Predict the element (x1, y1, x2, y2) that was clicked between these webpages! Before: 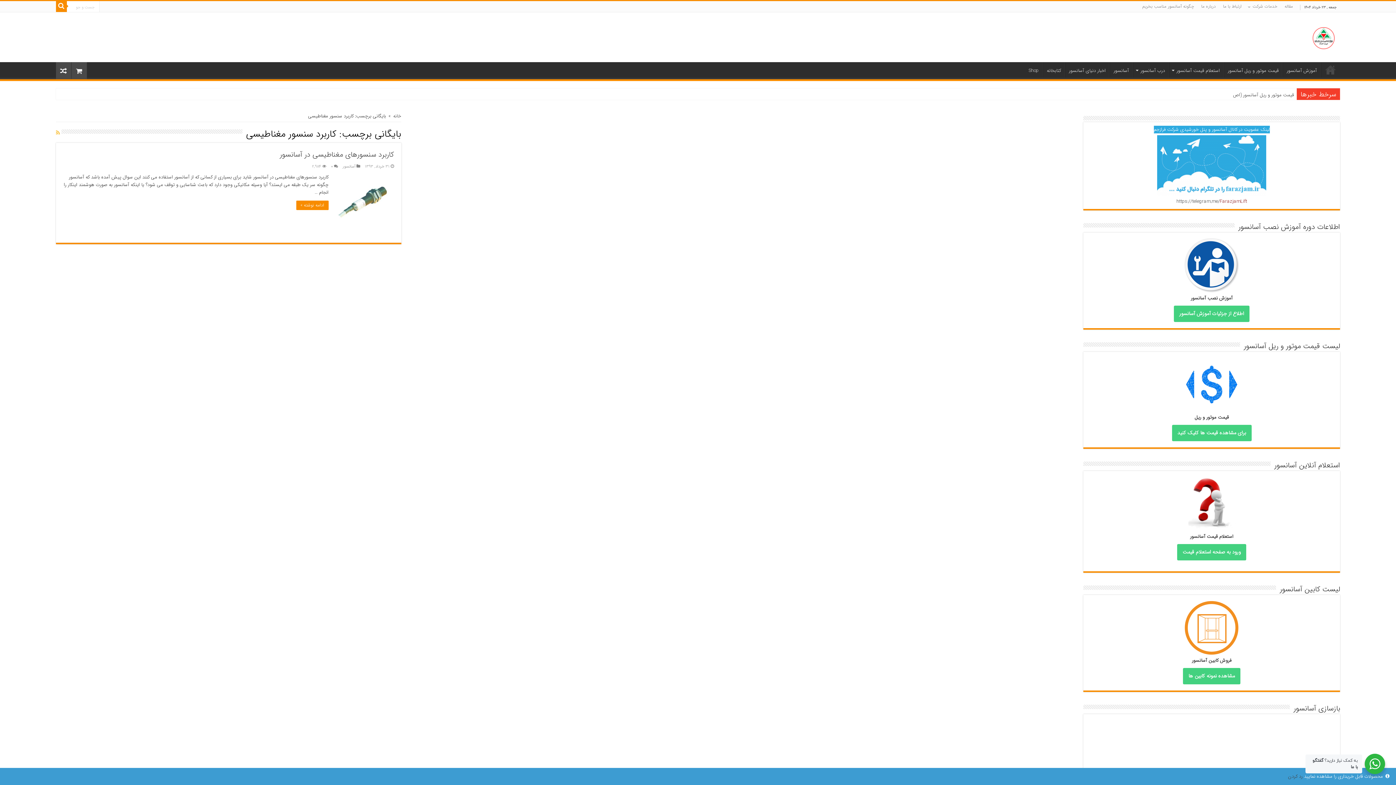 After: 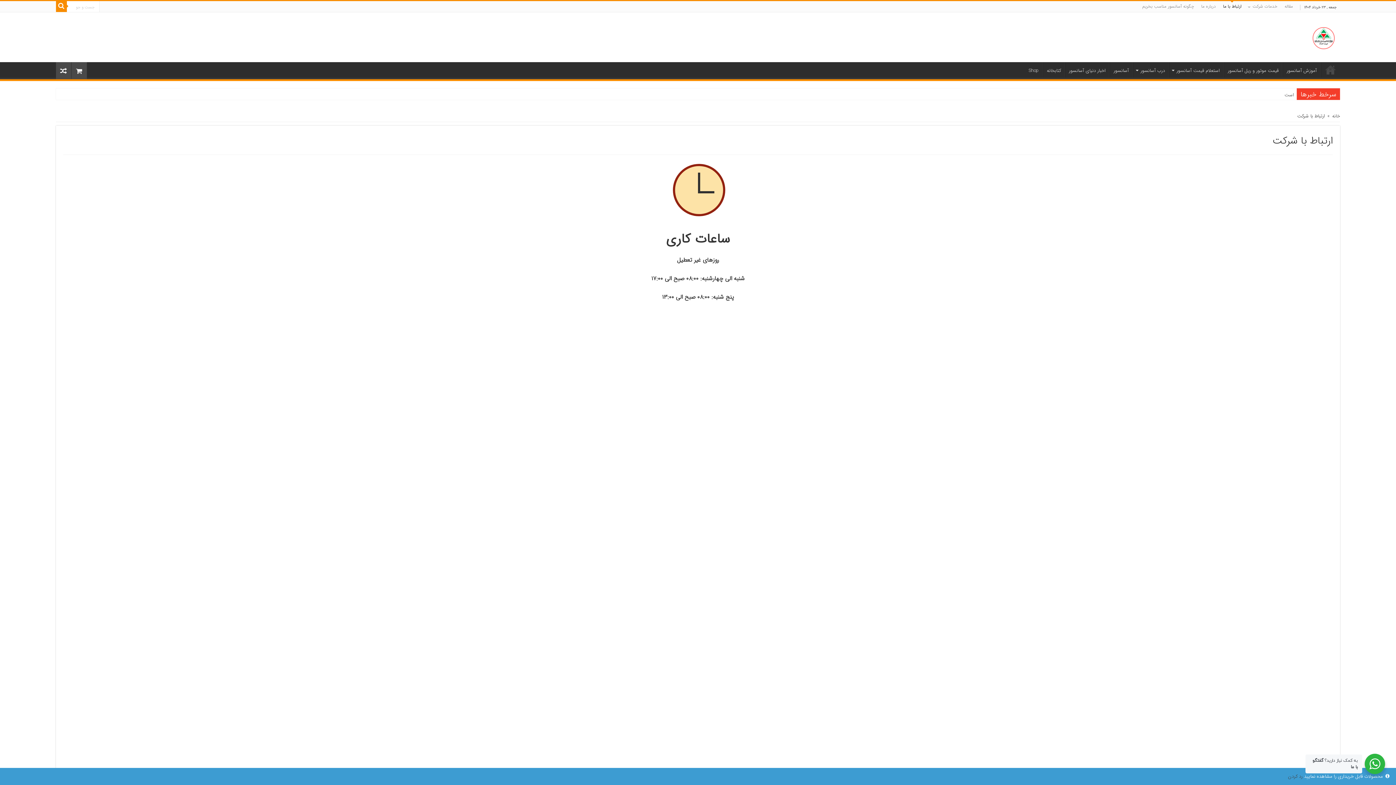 Action: label: ارتباط با ما bbox: (1219, 1, 1245, 12)